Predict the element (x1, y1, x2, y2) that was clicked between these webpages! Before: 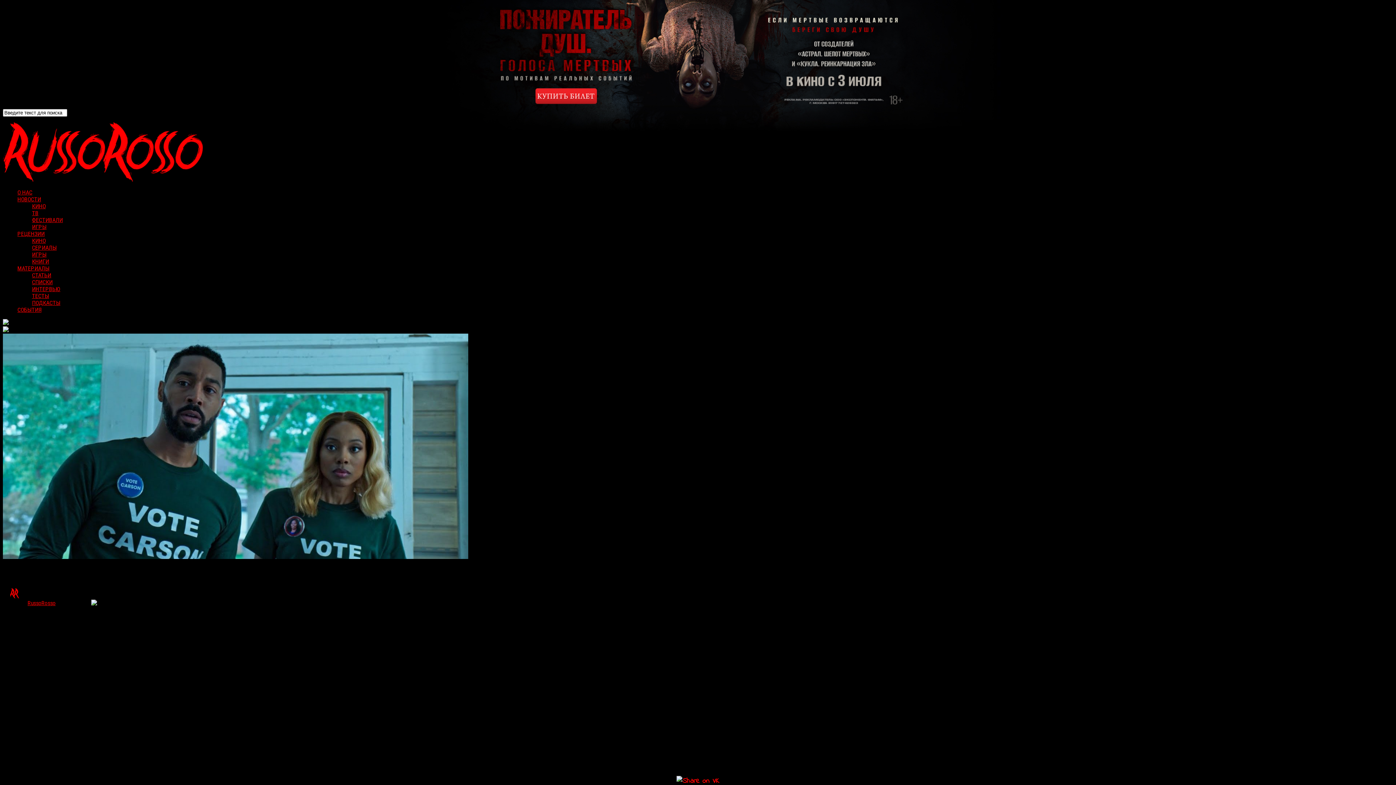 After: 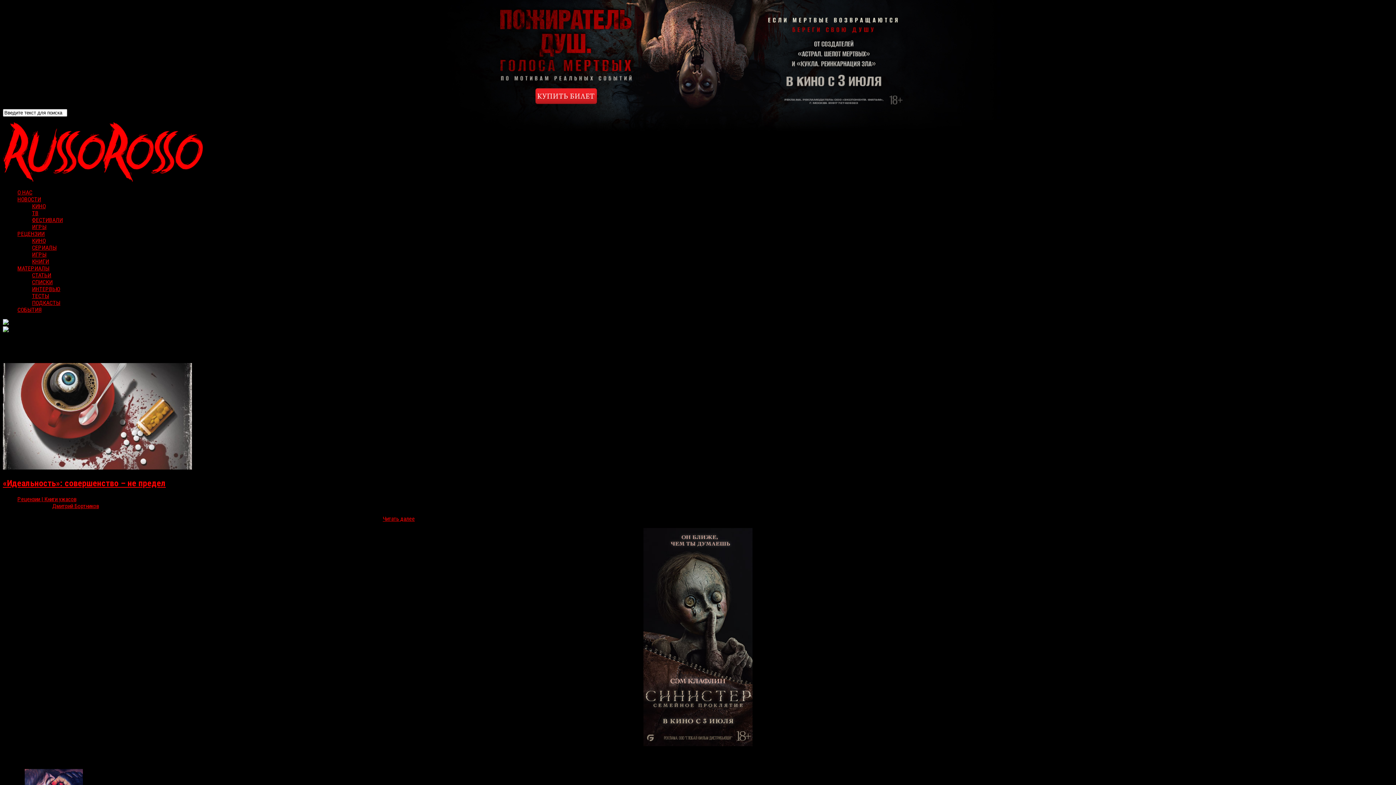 Action: label: КНИГИ bbox: (32, 258, 49, 265)